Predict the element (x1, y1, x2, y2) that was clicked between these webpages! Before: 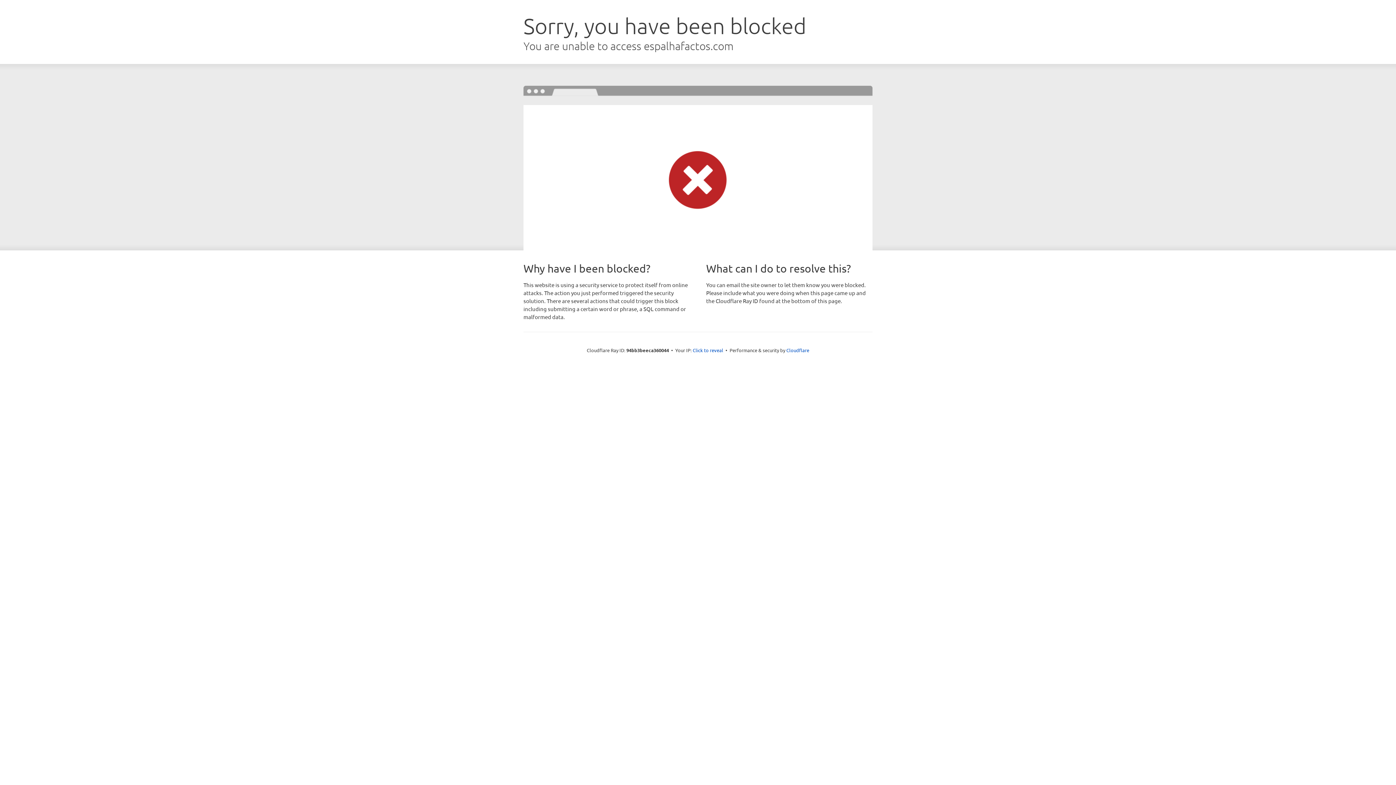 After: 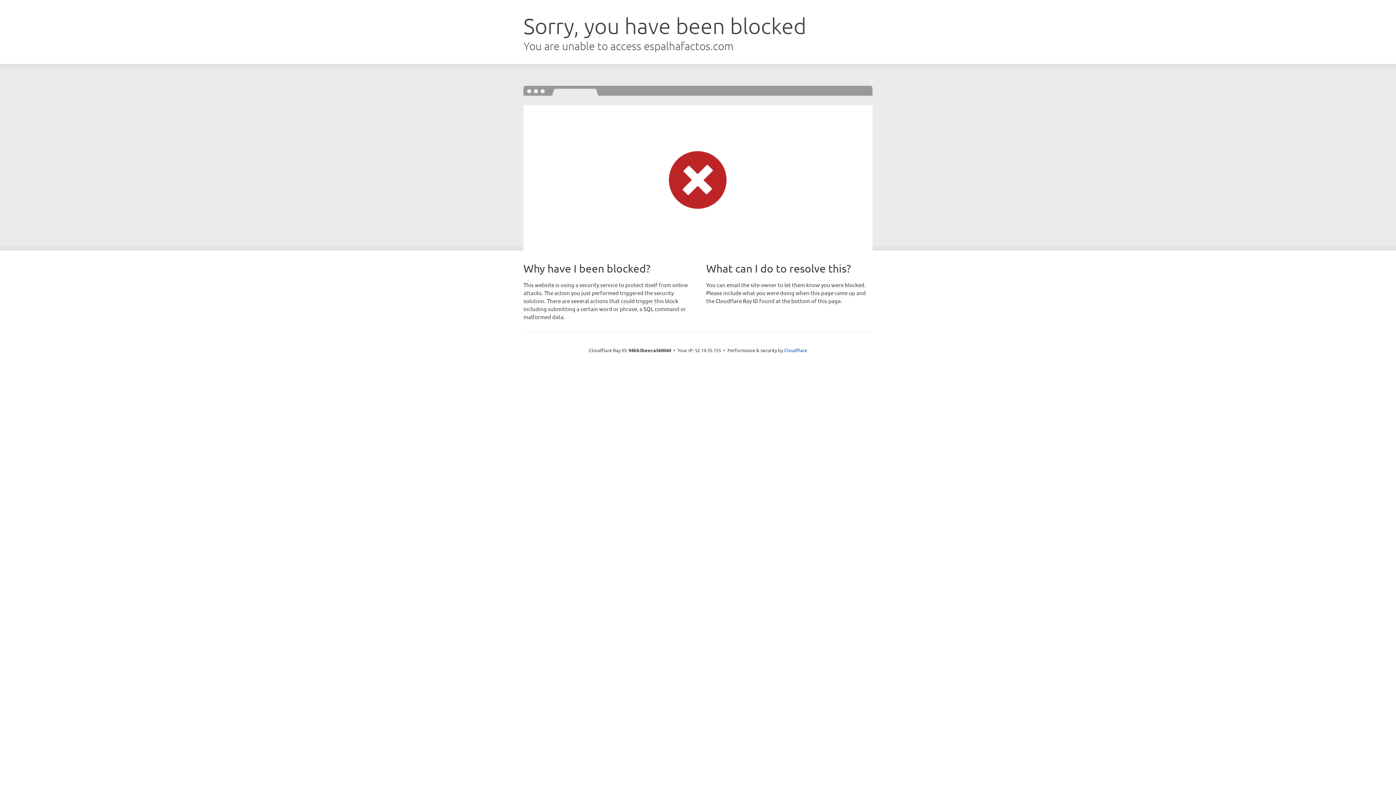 Action: bbox: (692, 346, 723, 353) label: Click to reveal